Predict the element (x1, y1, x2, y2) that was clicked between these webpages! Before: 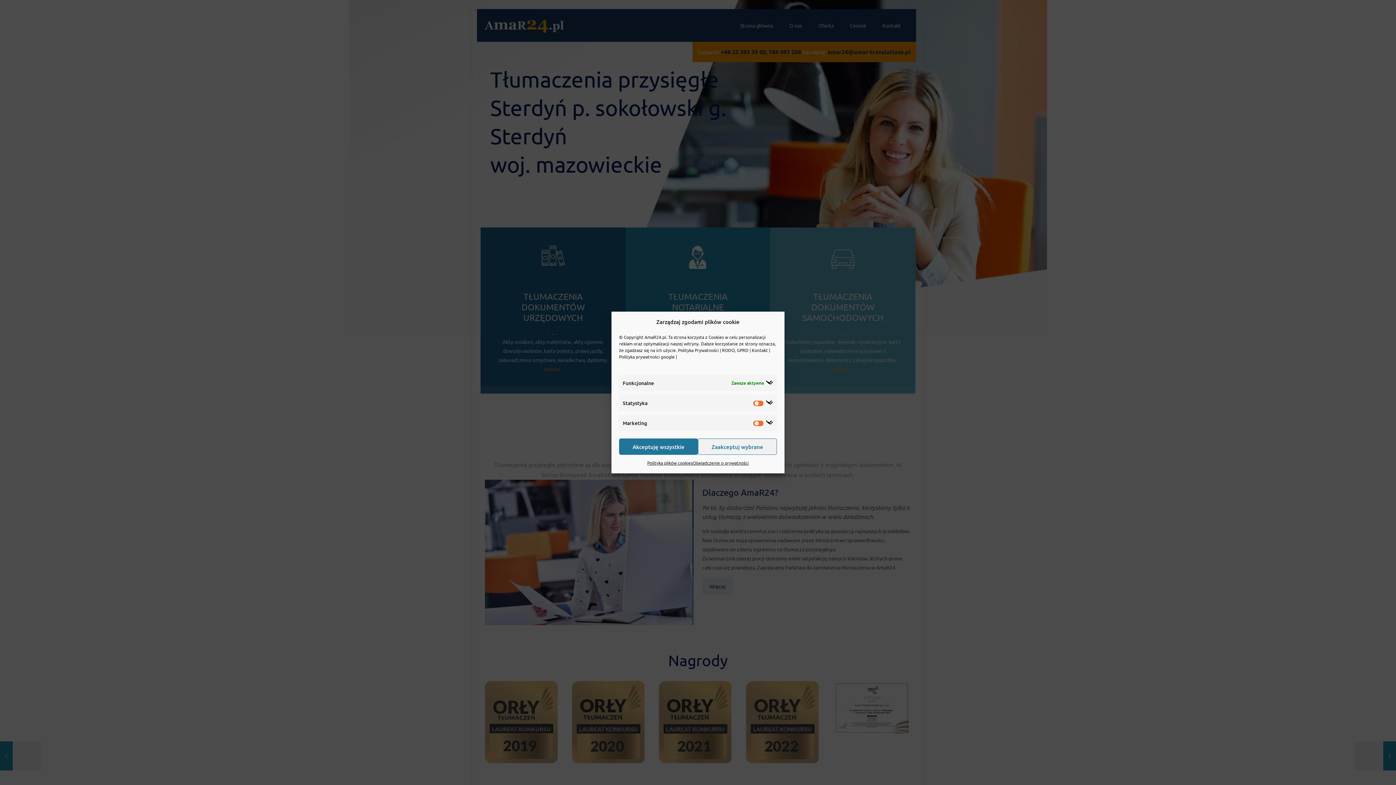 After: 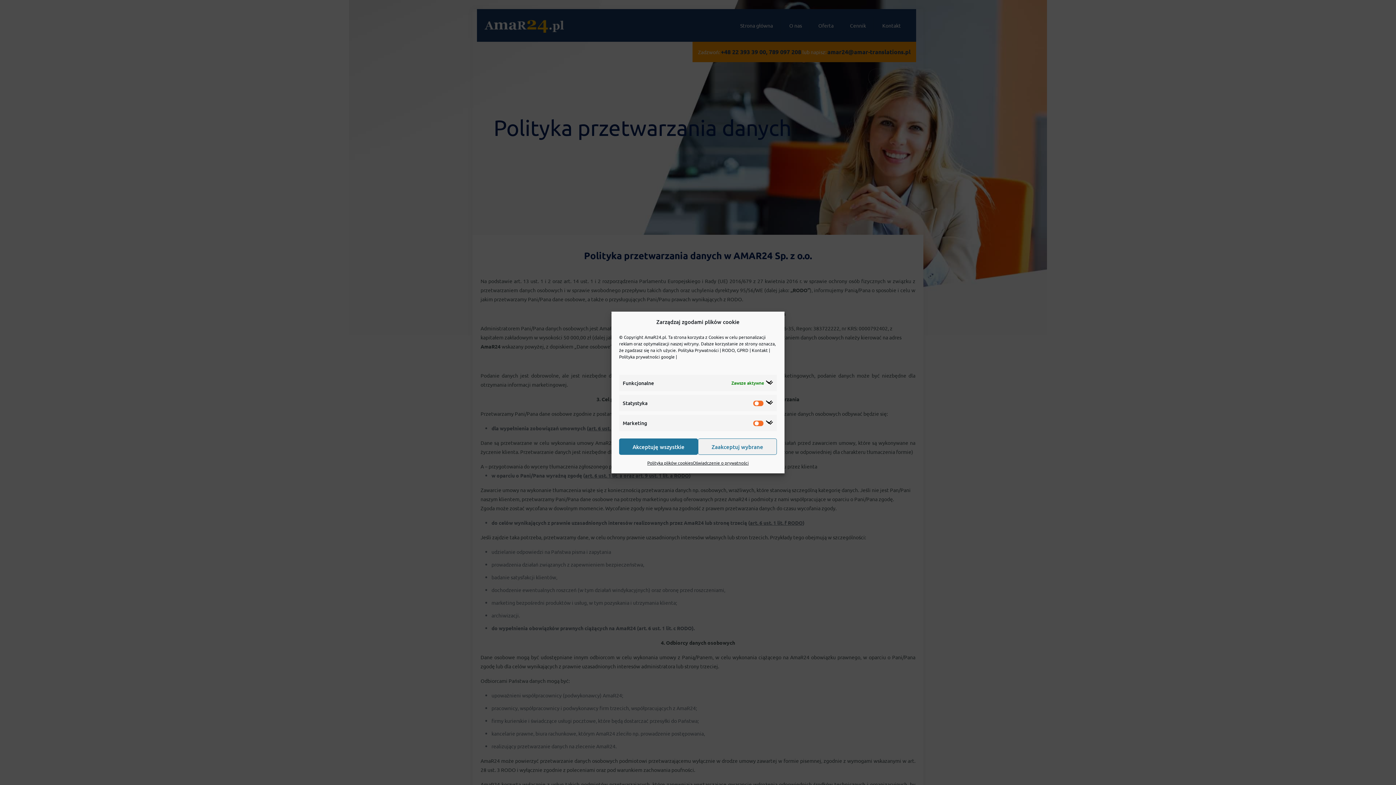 Action: label: Cookies bbox: (708, 334, 724, 340)